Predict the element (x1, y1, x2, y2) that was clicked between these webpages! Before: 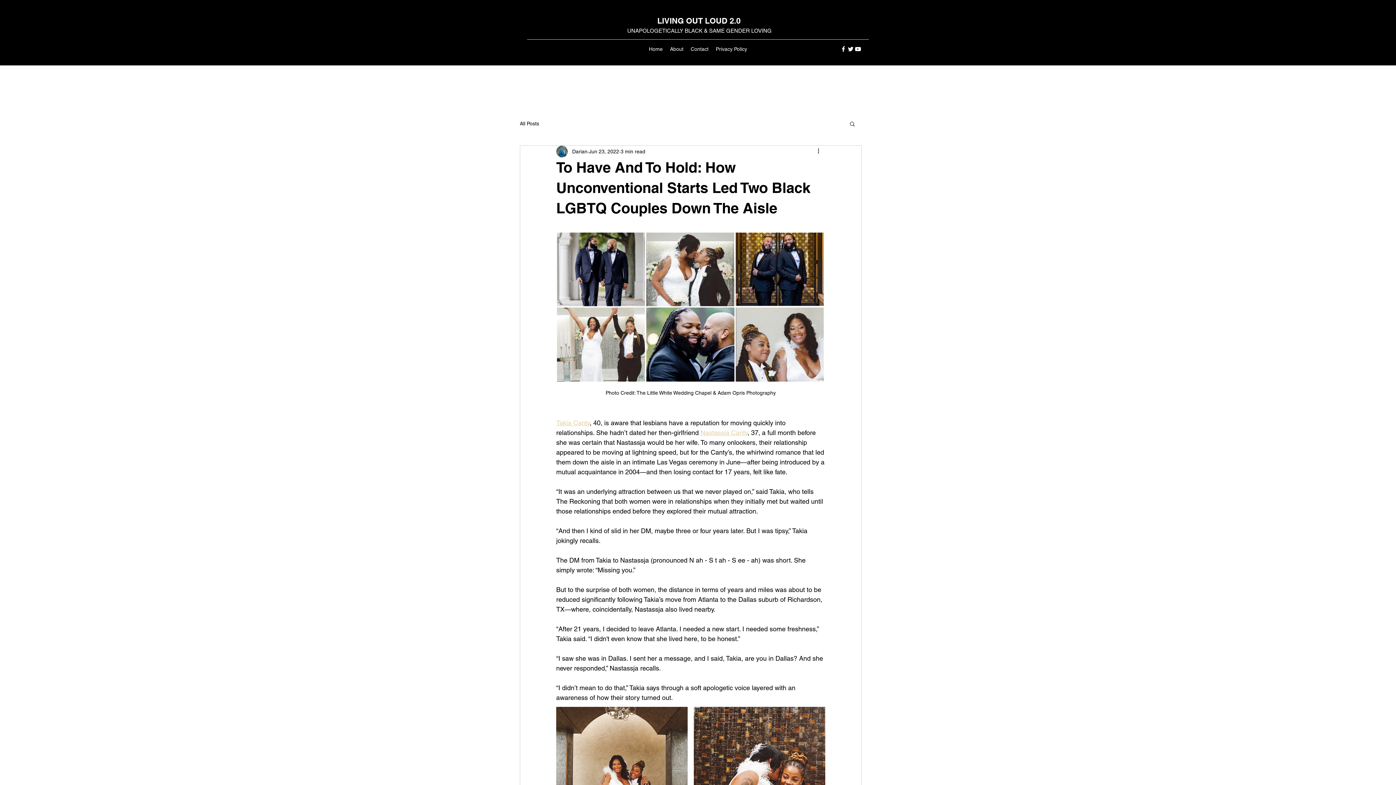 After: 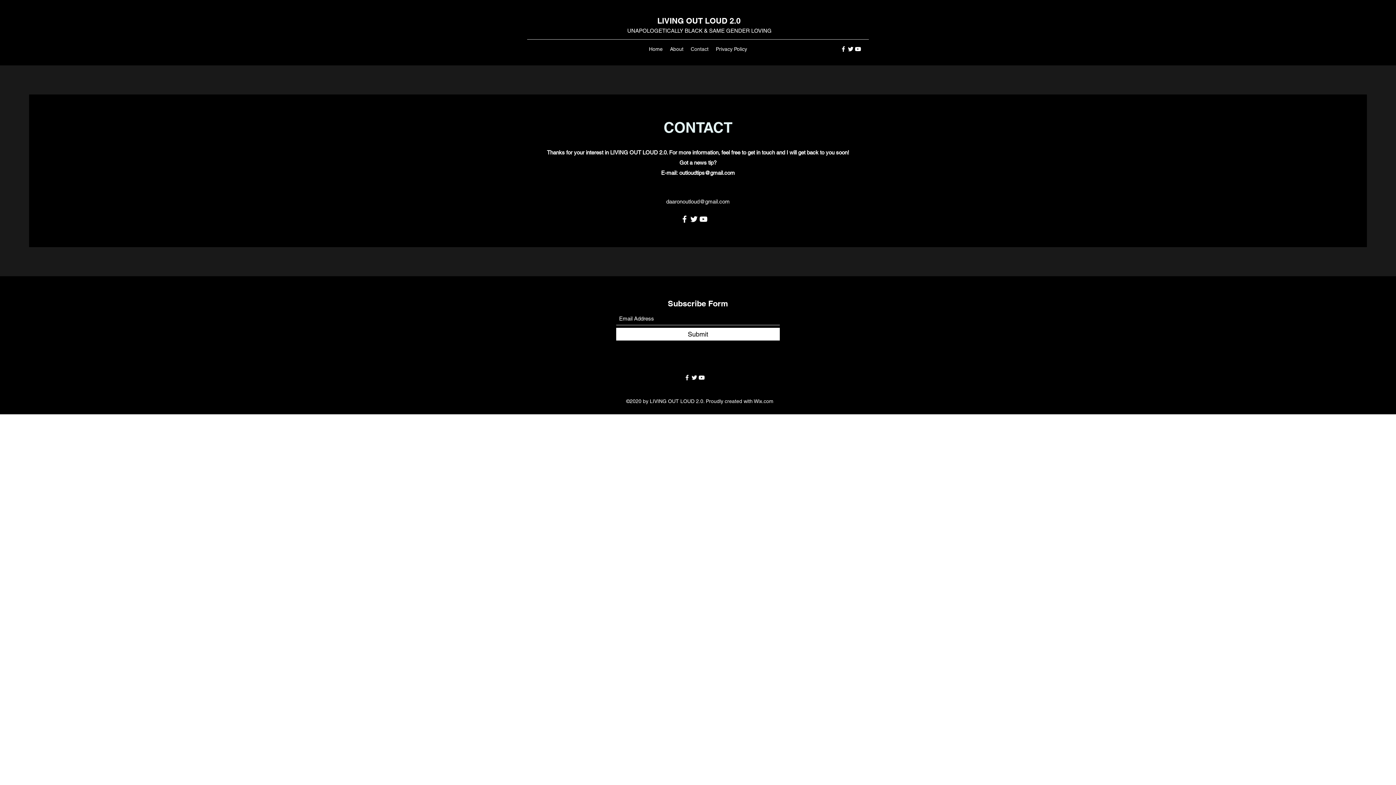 Action: bbox: (687, 43, 712, 54) label: Contact